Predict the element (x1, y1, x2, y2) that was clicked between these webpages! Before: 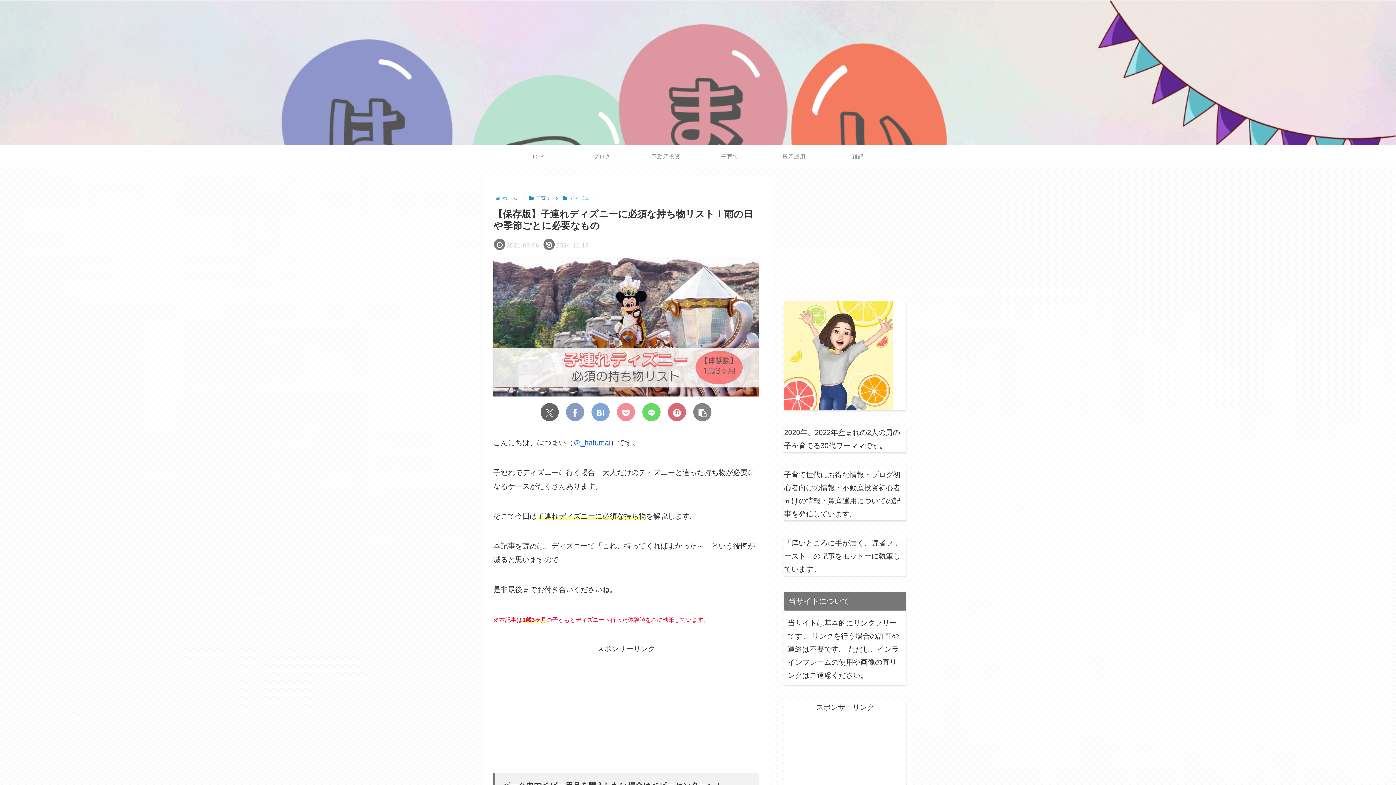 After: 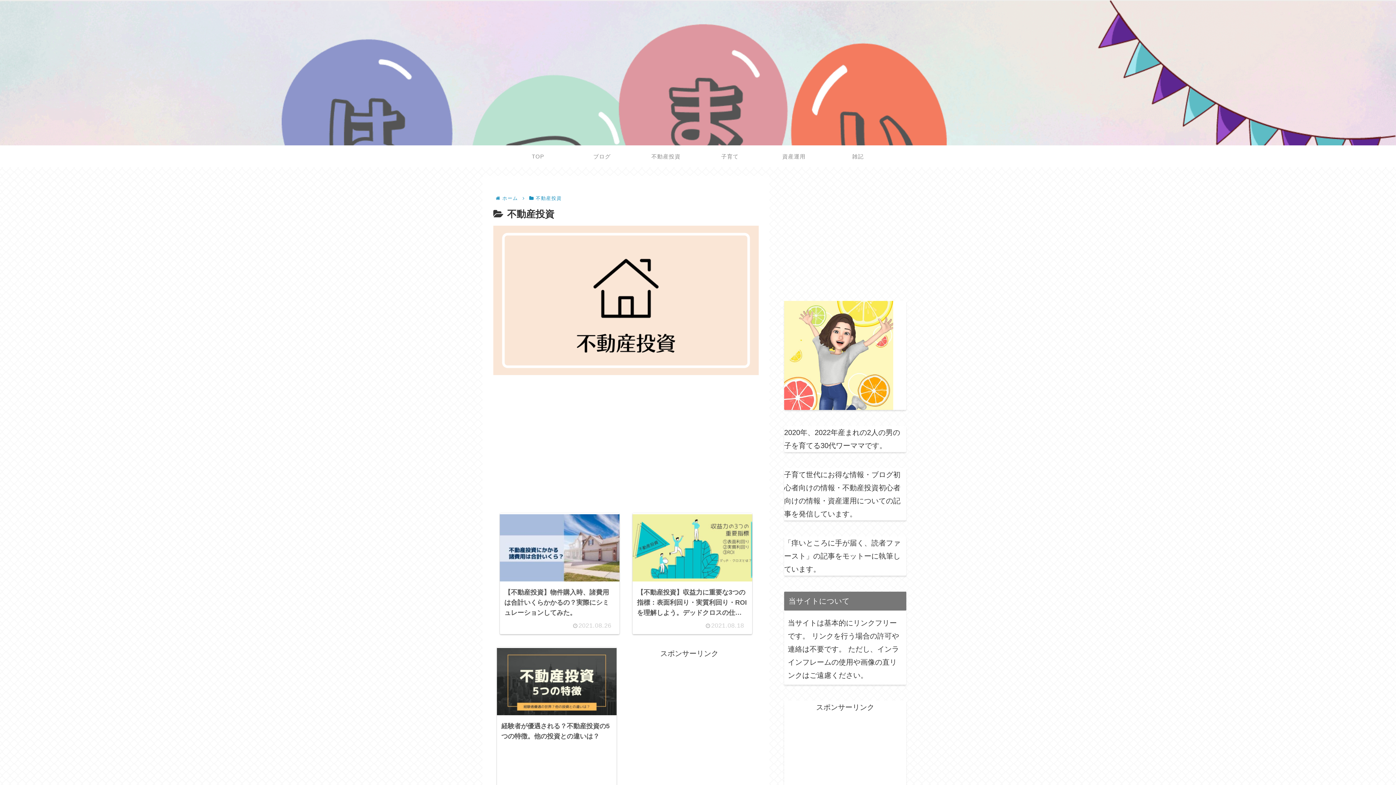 Action: bbox: (634, 145, 698, 167) label: 不動産投資